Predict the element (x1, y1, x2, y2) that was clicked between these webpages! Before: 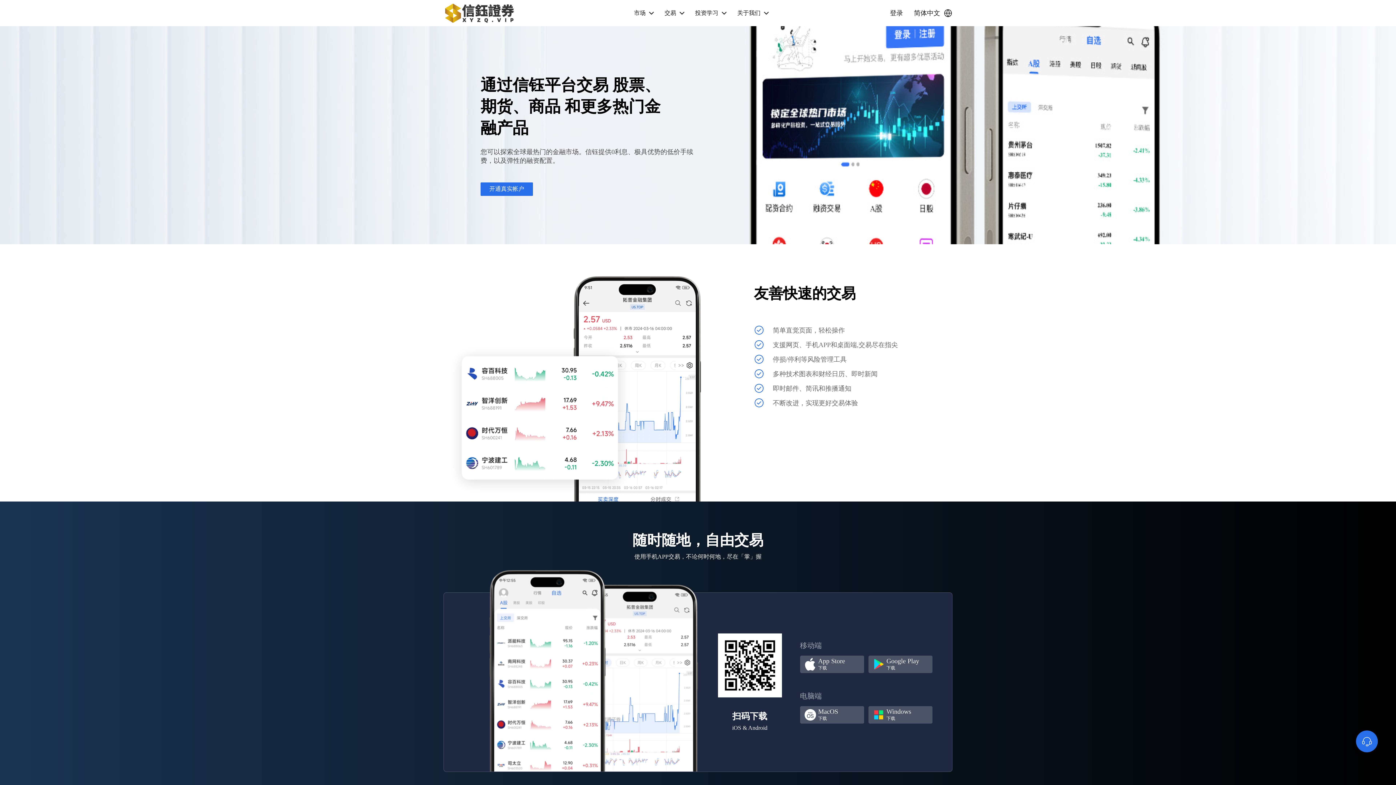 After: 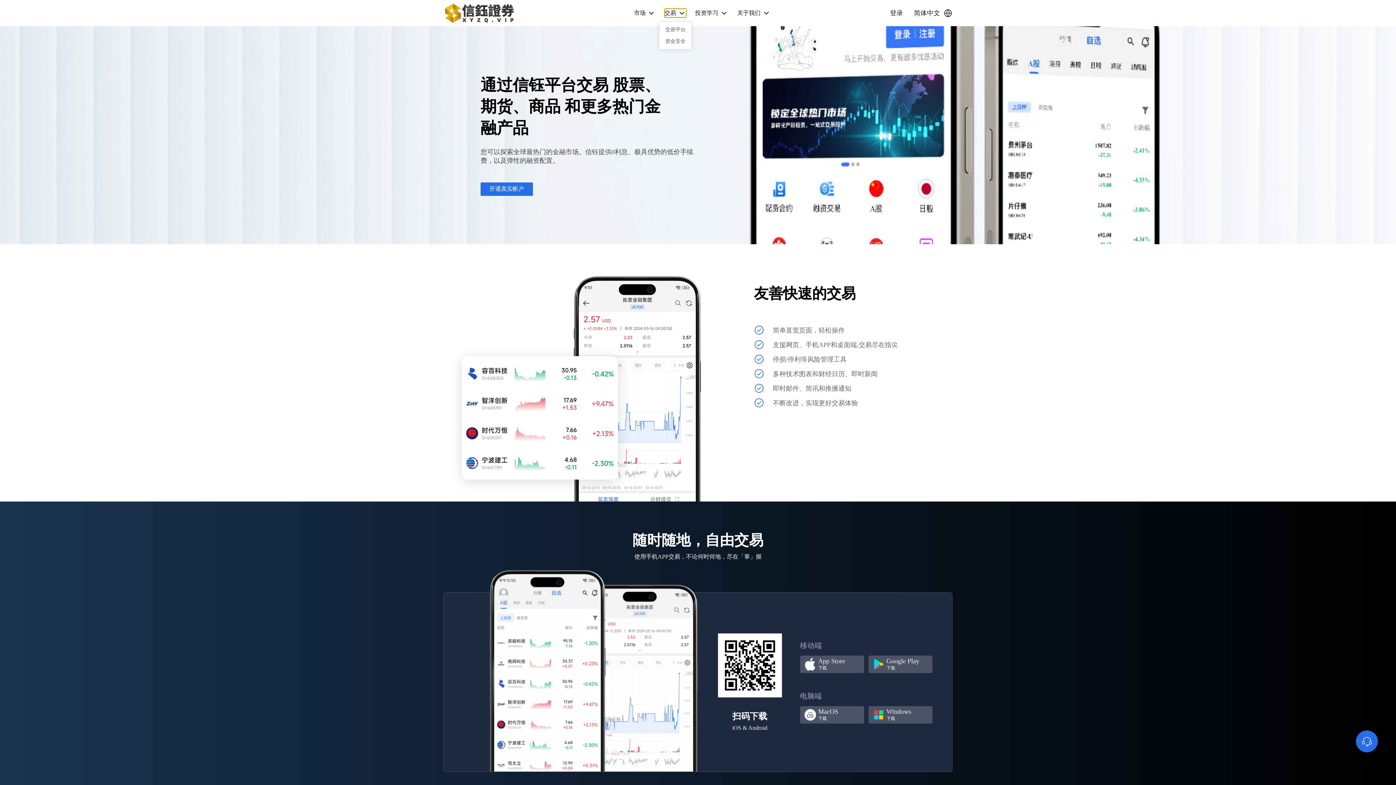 Action: label: 交易 bbox: (664, 8, 686, 17)